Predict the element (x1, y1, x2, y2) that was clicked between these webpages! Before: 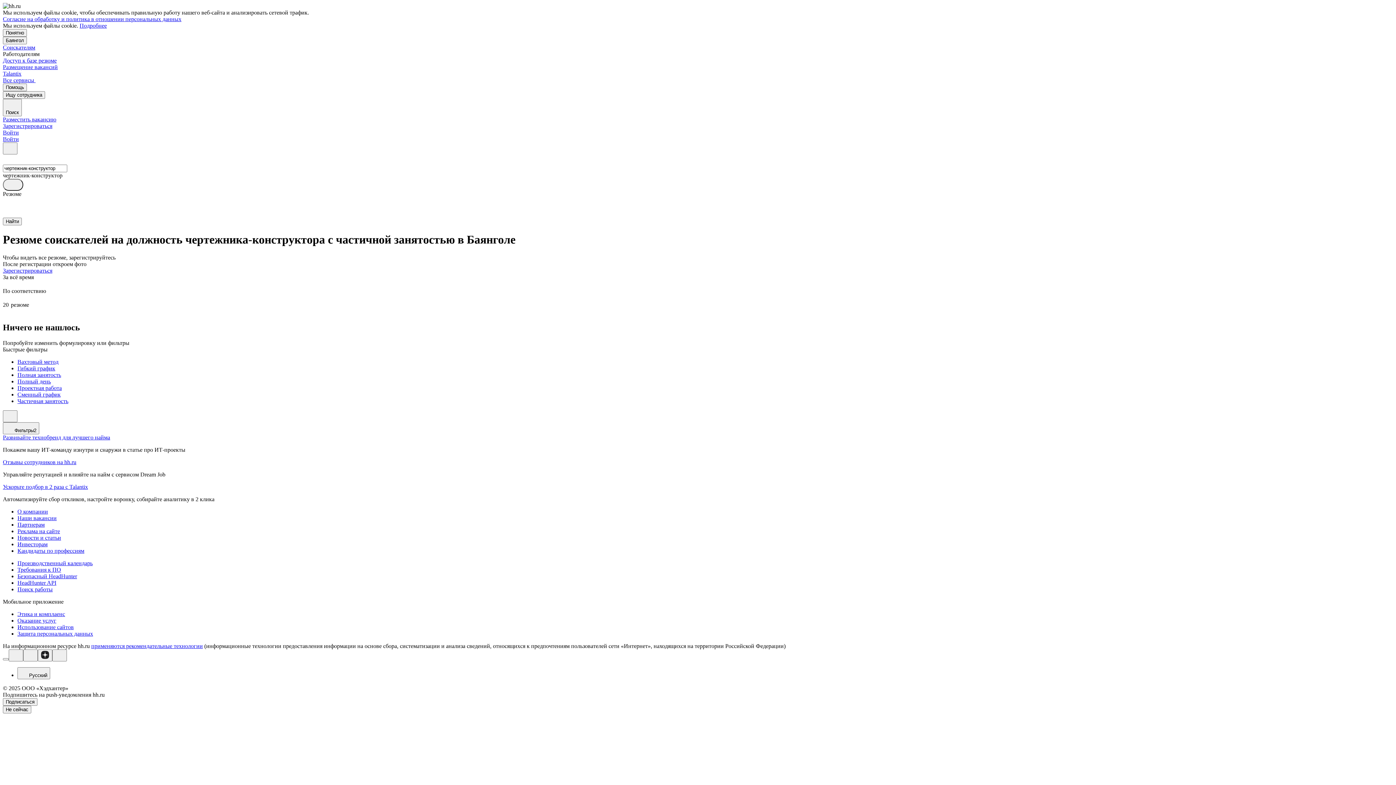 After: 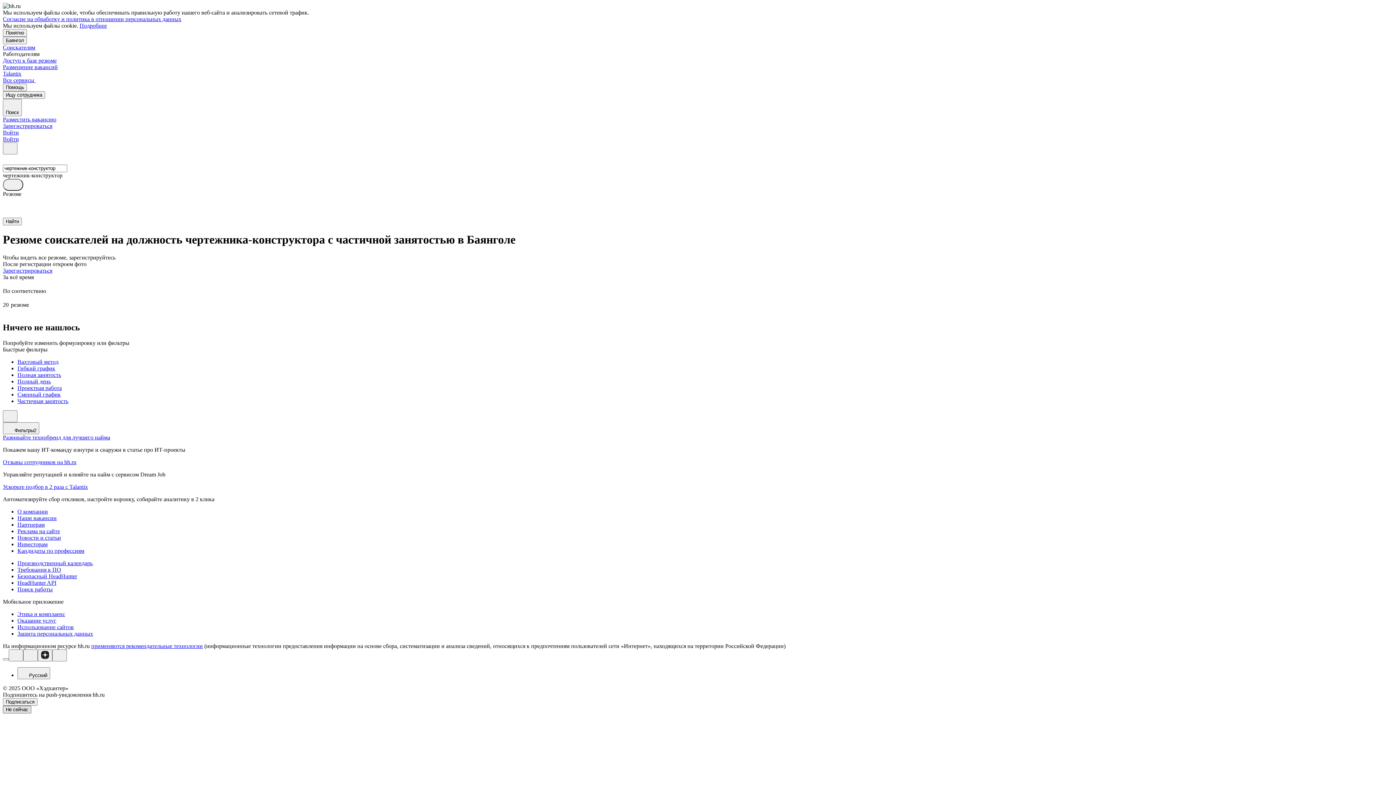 Action: label: Не сейчас bbox: (2, 706, 31, 713)